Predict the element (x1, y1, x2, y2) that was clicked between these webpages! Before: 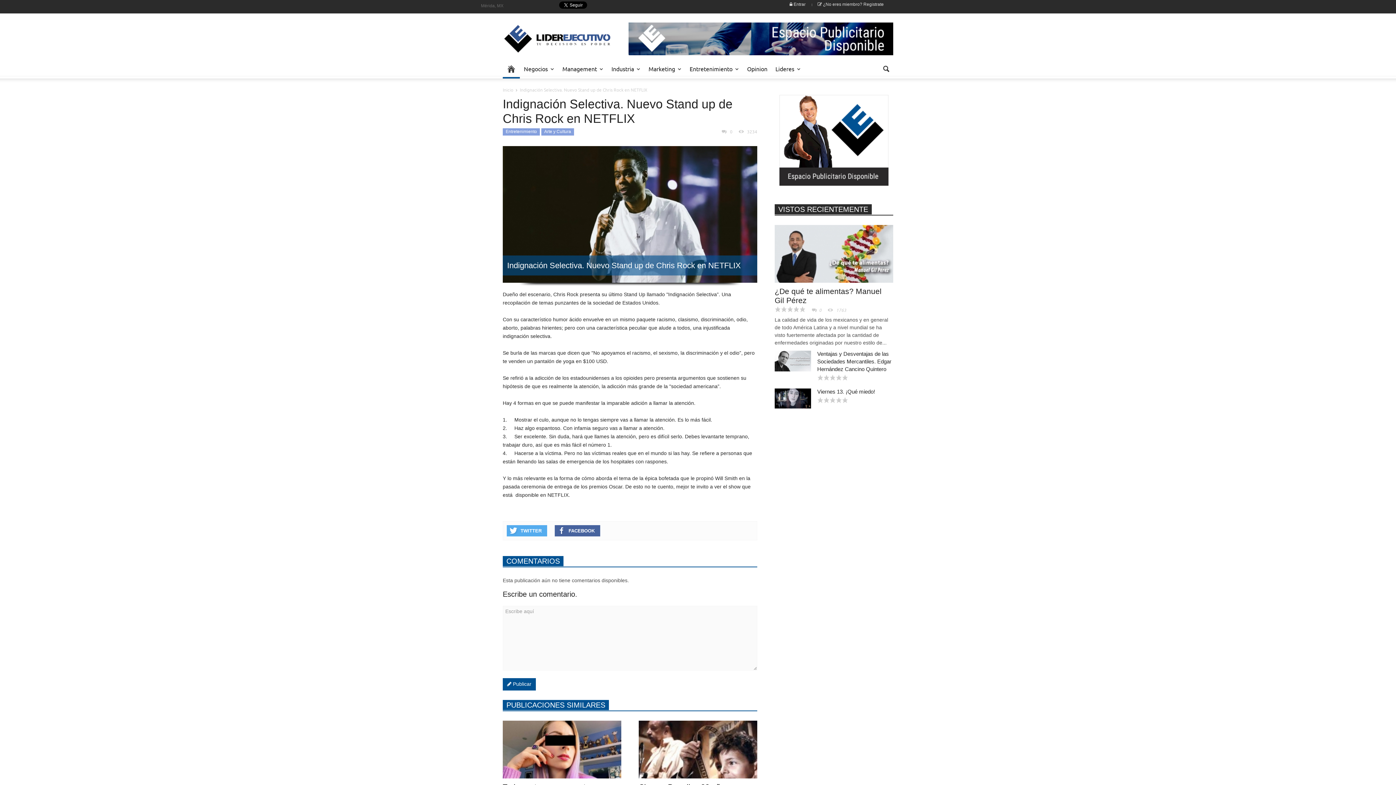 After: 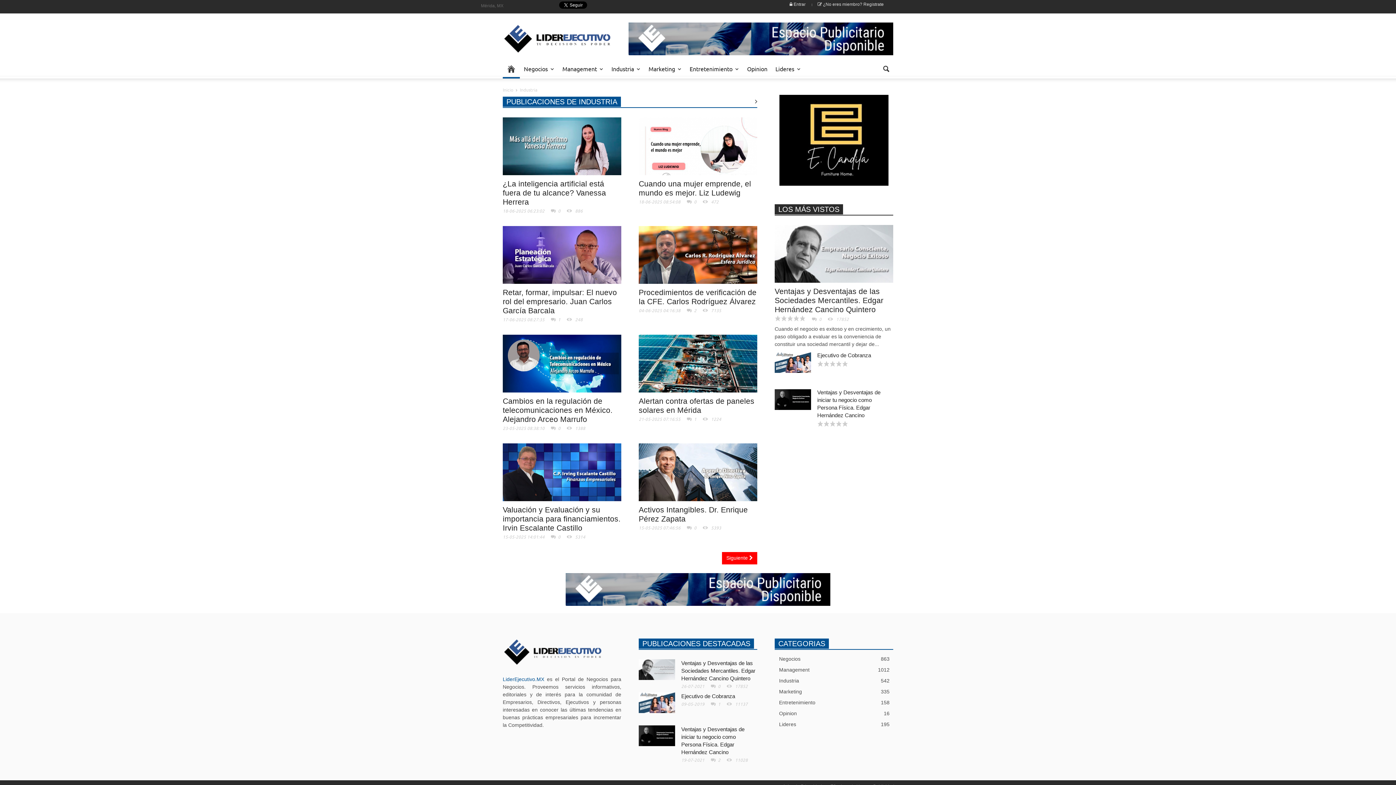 Action: bbox: (607, 59, 644, 78) label: Industria
»